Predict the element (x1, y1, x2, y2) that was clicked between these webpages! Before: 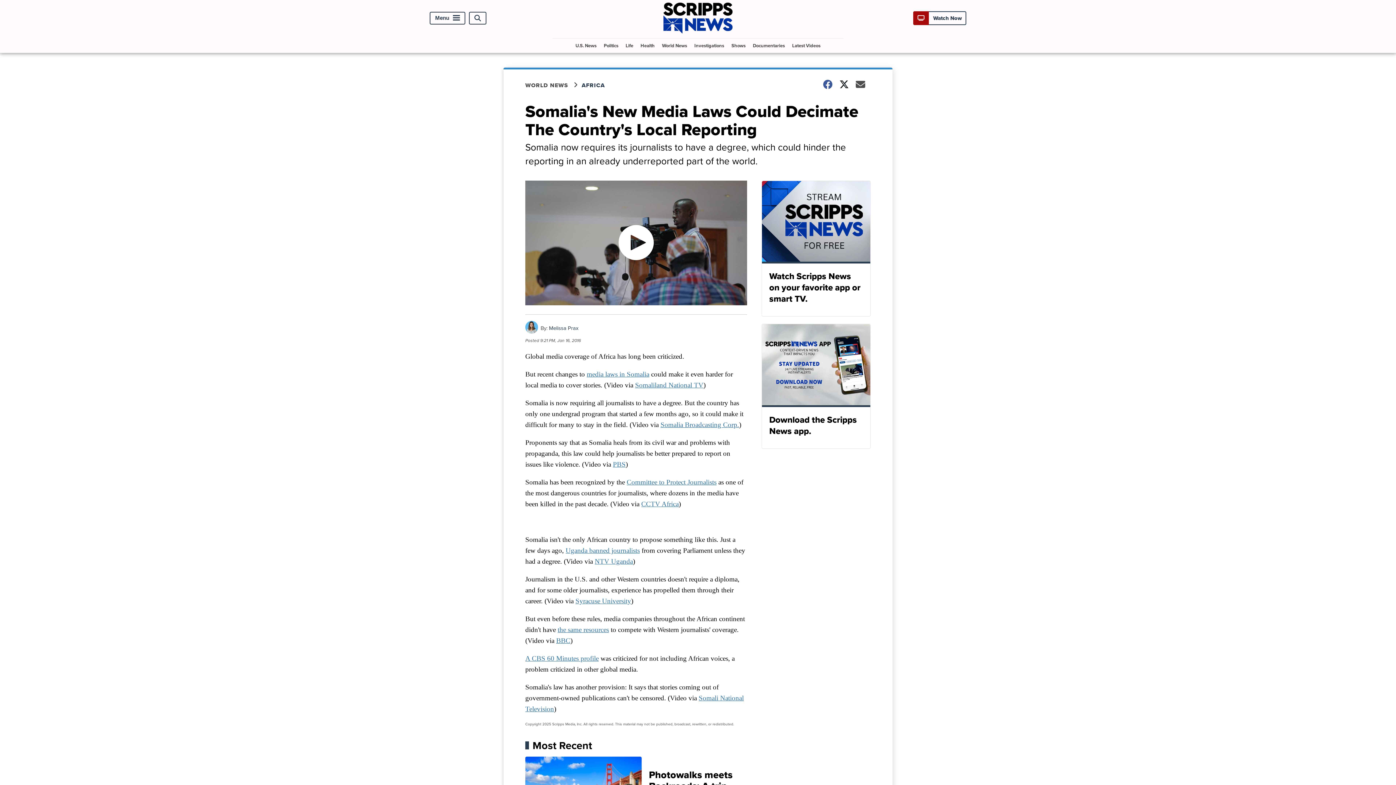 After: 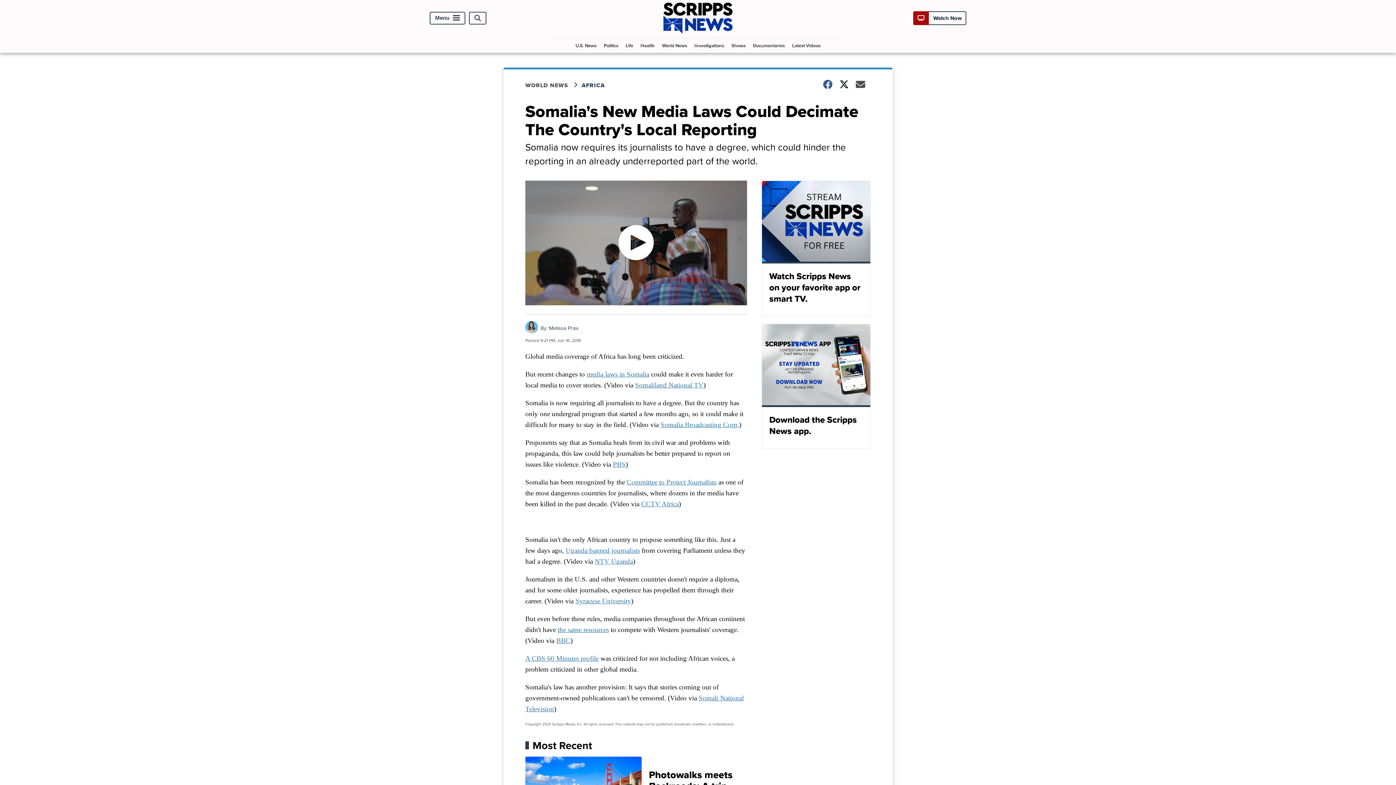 Action: label: Uganda banned journalists bbox: (565, 546, 640, 554)